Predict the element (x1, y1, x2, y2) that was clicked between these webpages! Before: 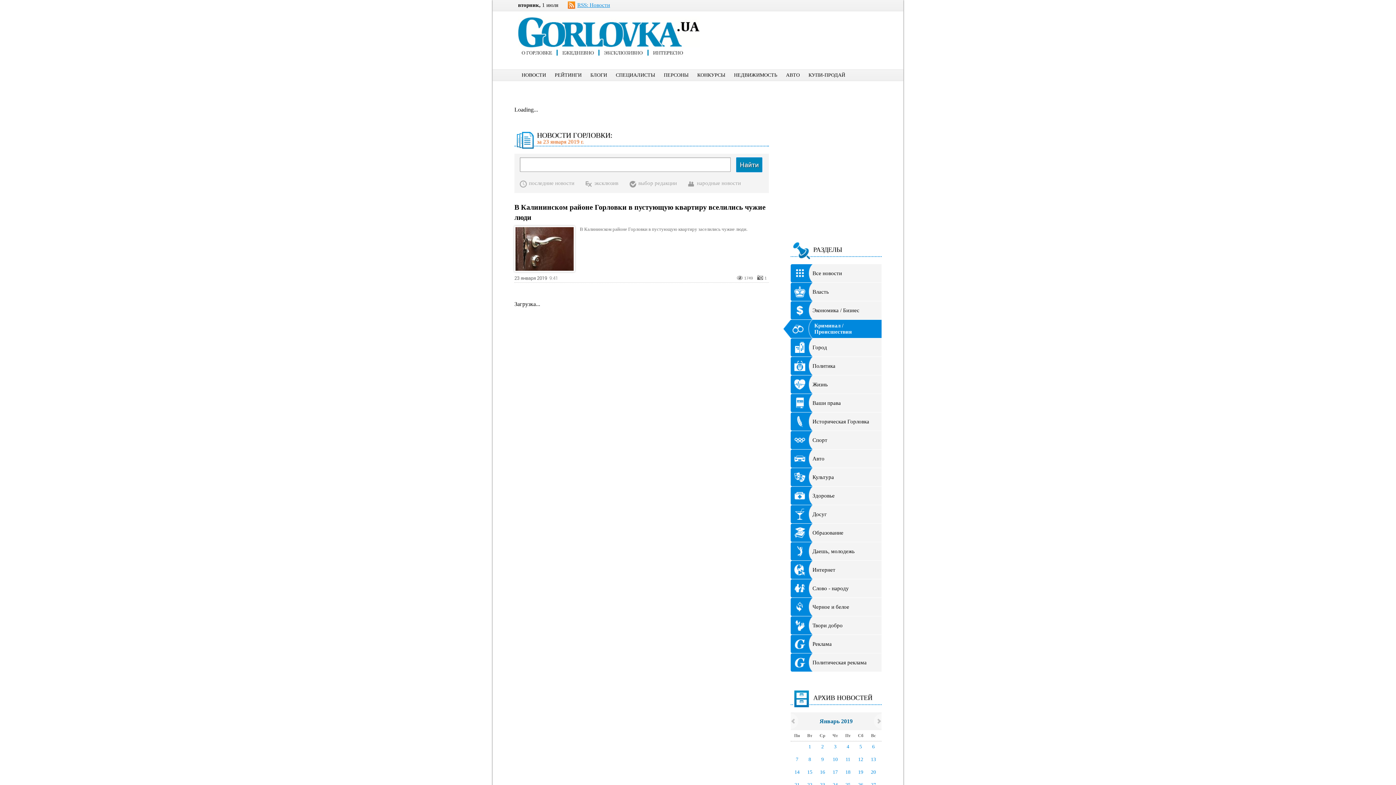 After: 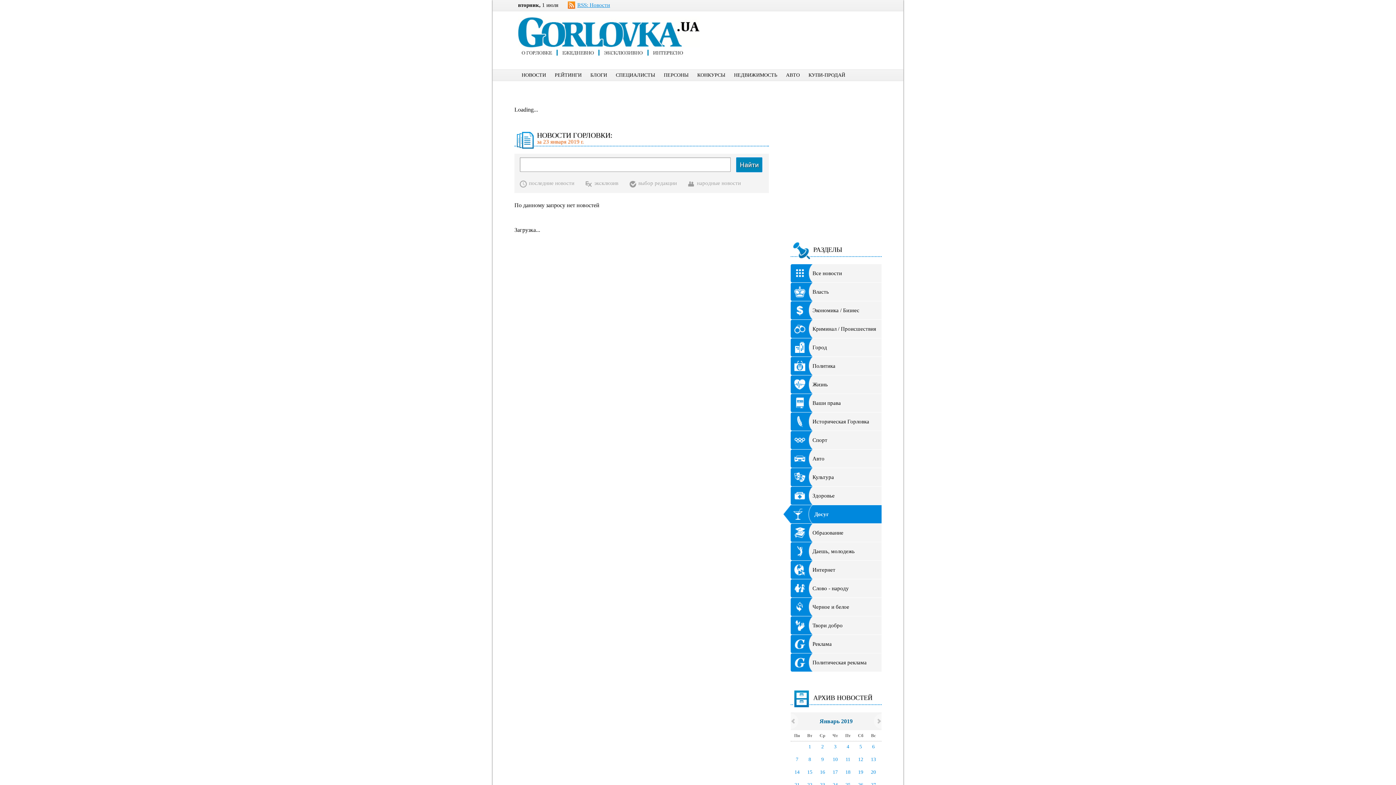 Action: label: Досуг bbox: (790, 505, 881, 523)